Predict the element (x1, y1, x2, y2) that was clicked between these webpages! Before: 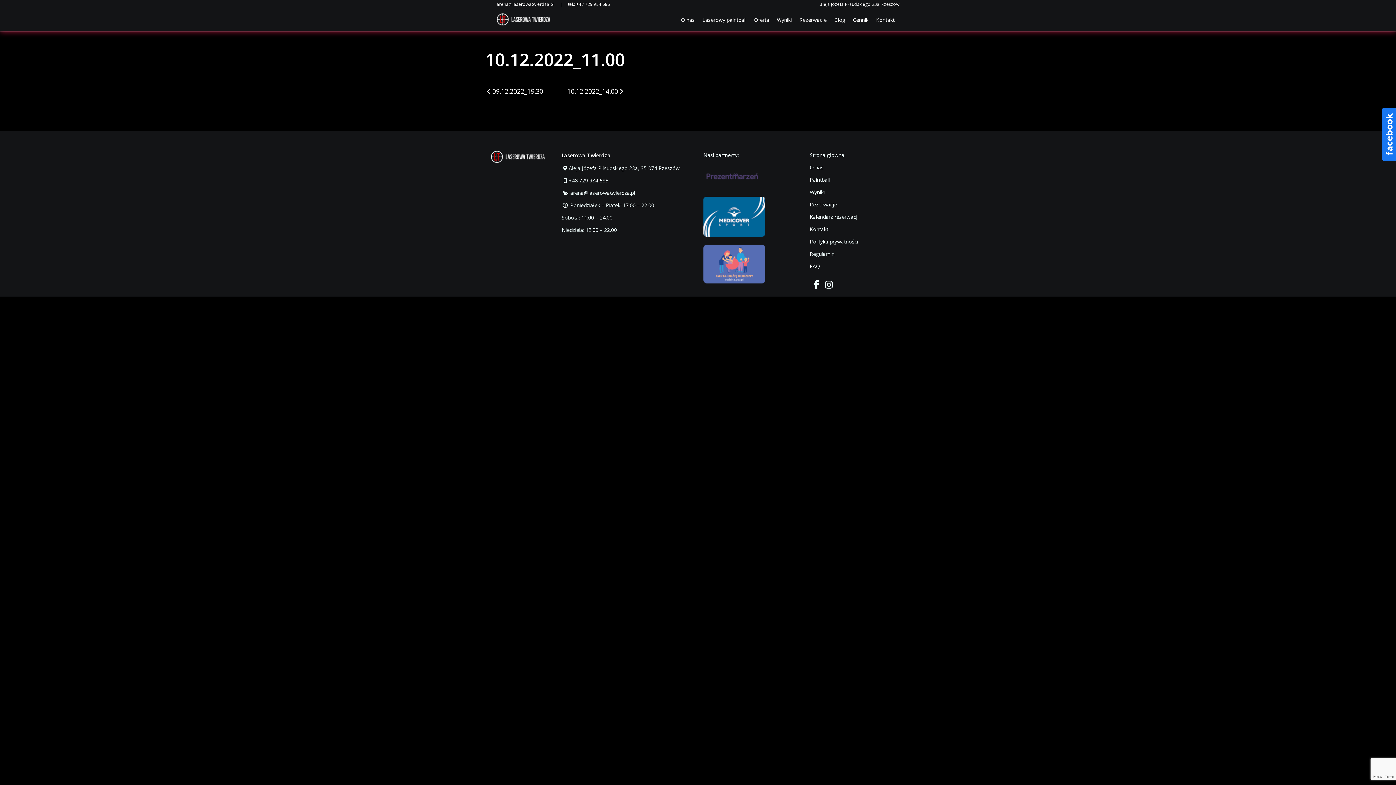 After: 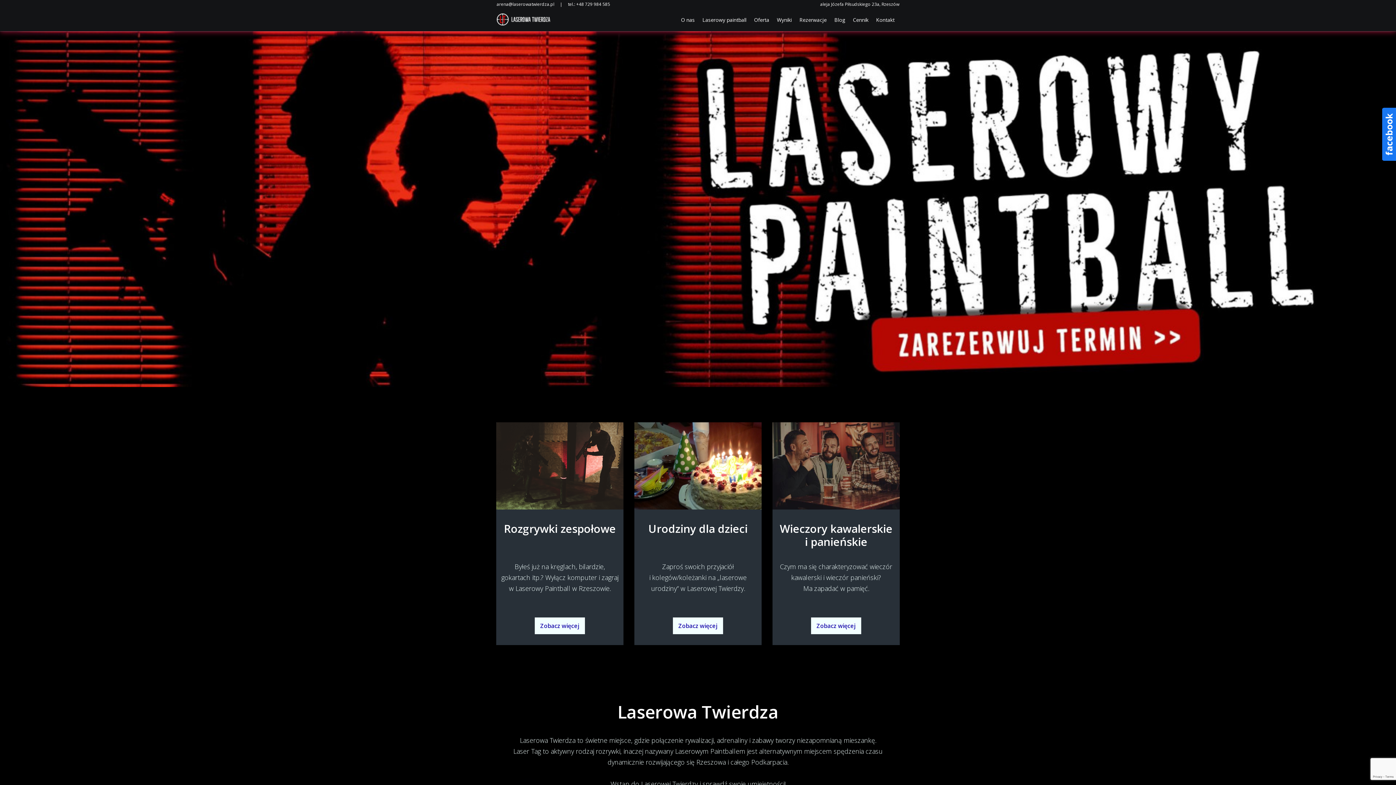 Action: bbox: (496, 11, 550, 28)